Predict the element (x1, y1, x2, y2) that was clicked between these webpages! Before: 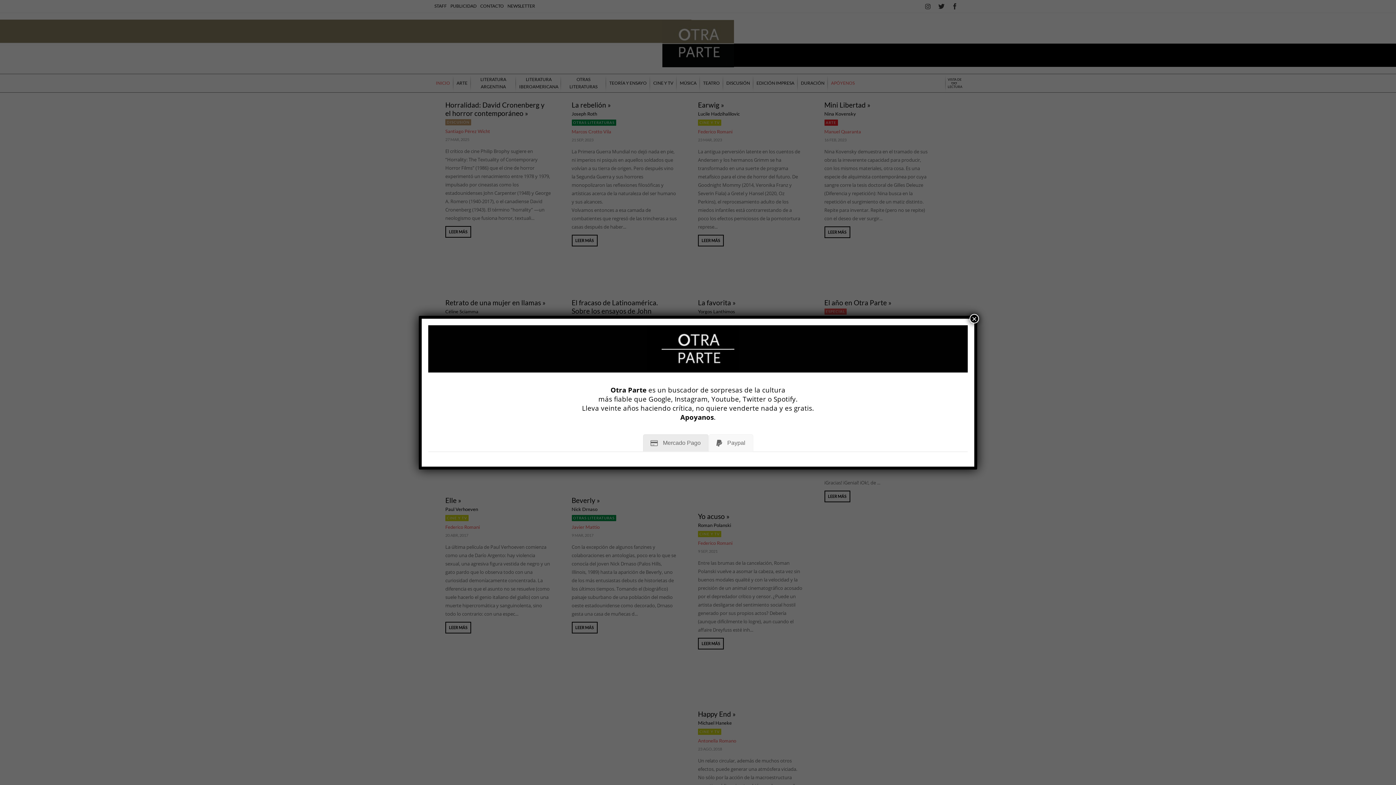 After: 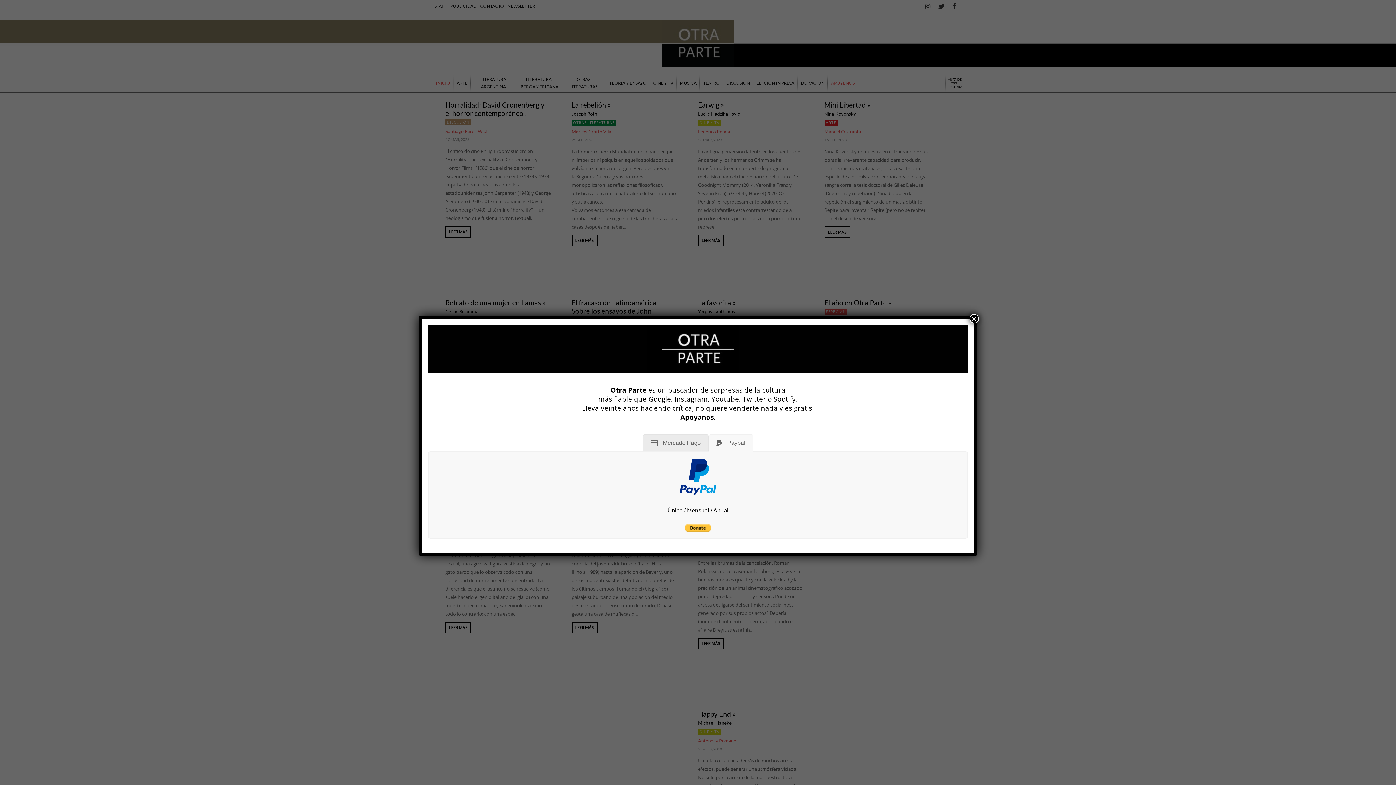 Action: label: Paypal bbox: (708, 434, 753, 452)